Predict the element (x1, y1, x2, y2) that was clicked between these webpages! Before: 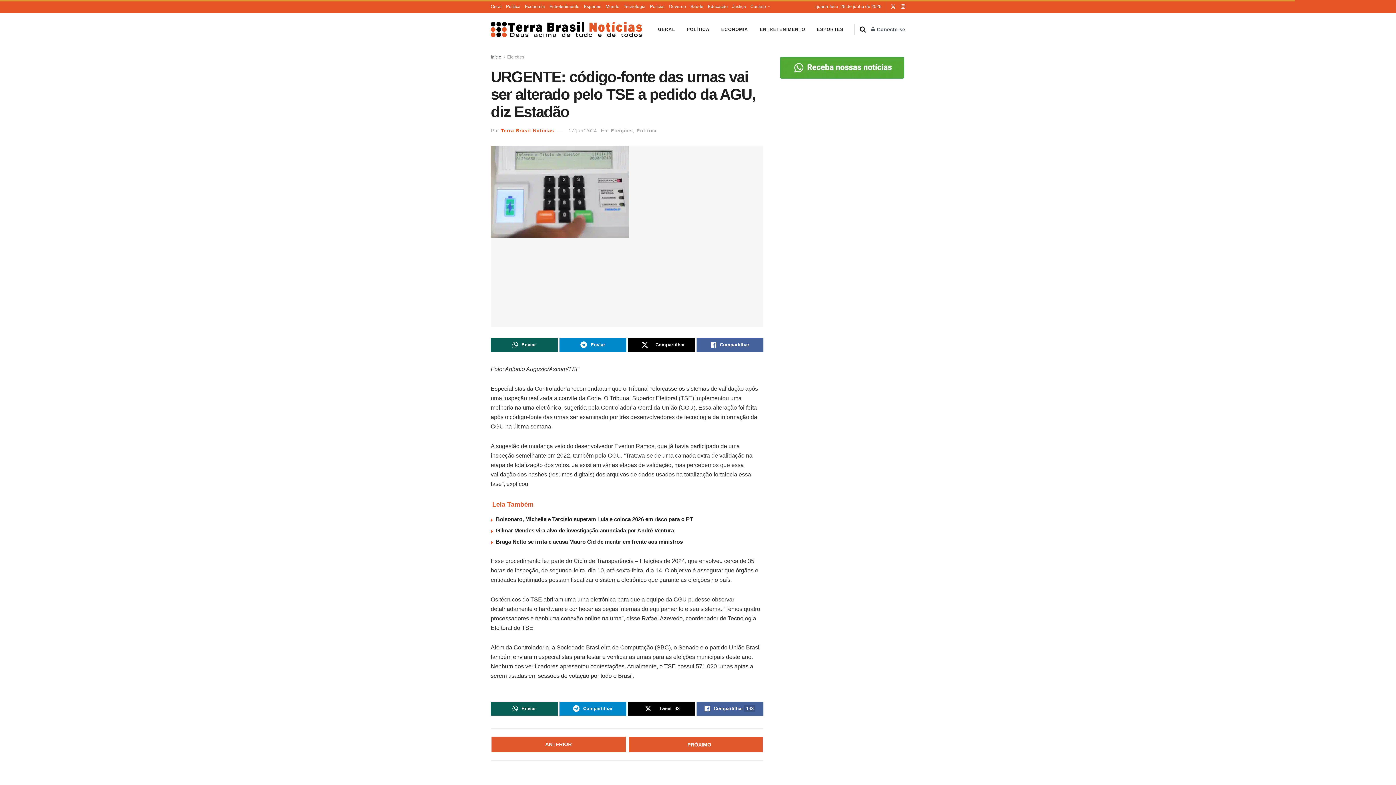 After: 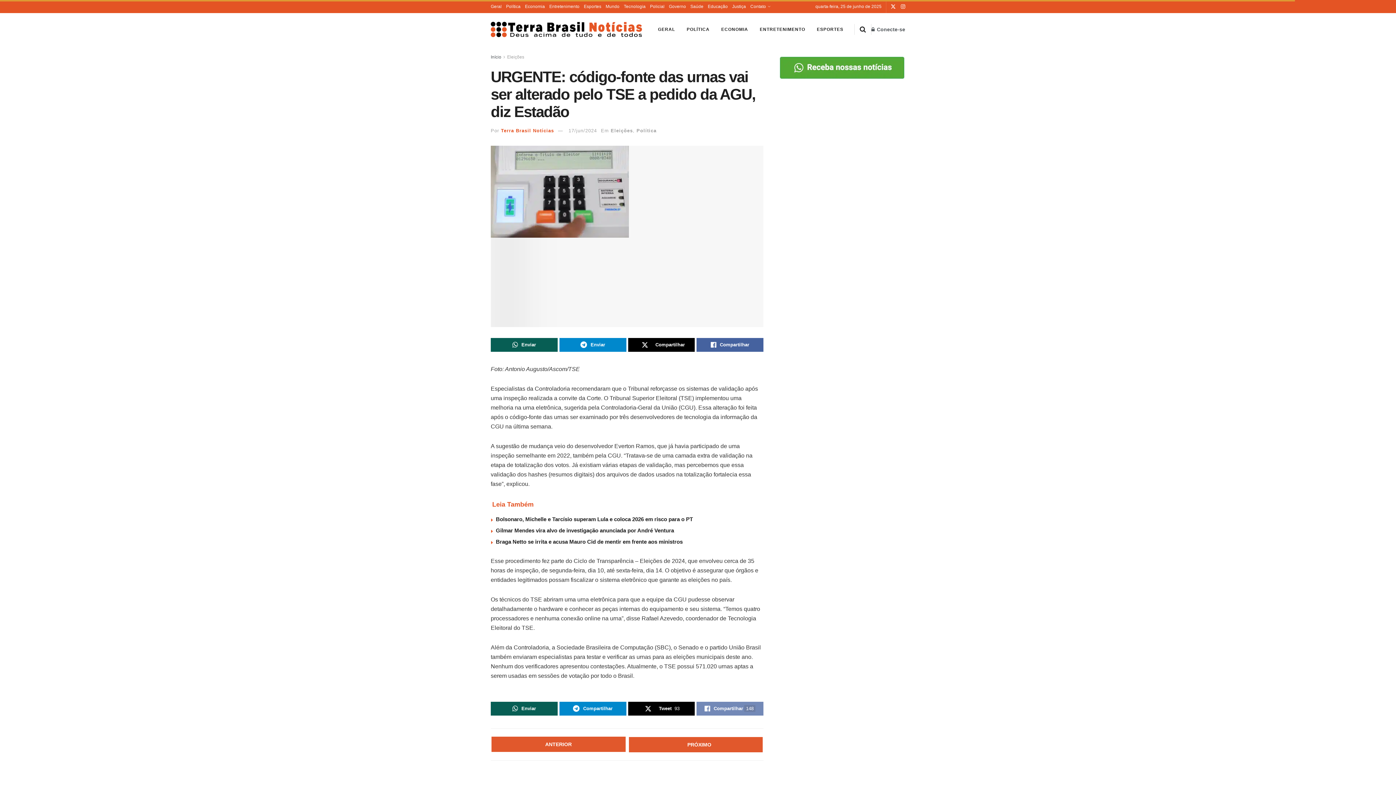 Action: label: Compartilhar148 bbox: (696, 702, 763, 716)